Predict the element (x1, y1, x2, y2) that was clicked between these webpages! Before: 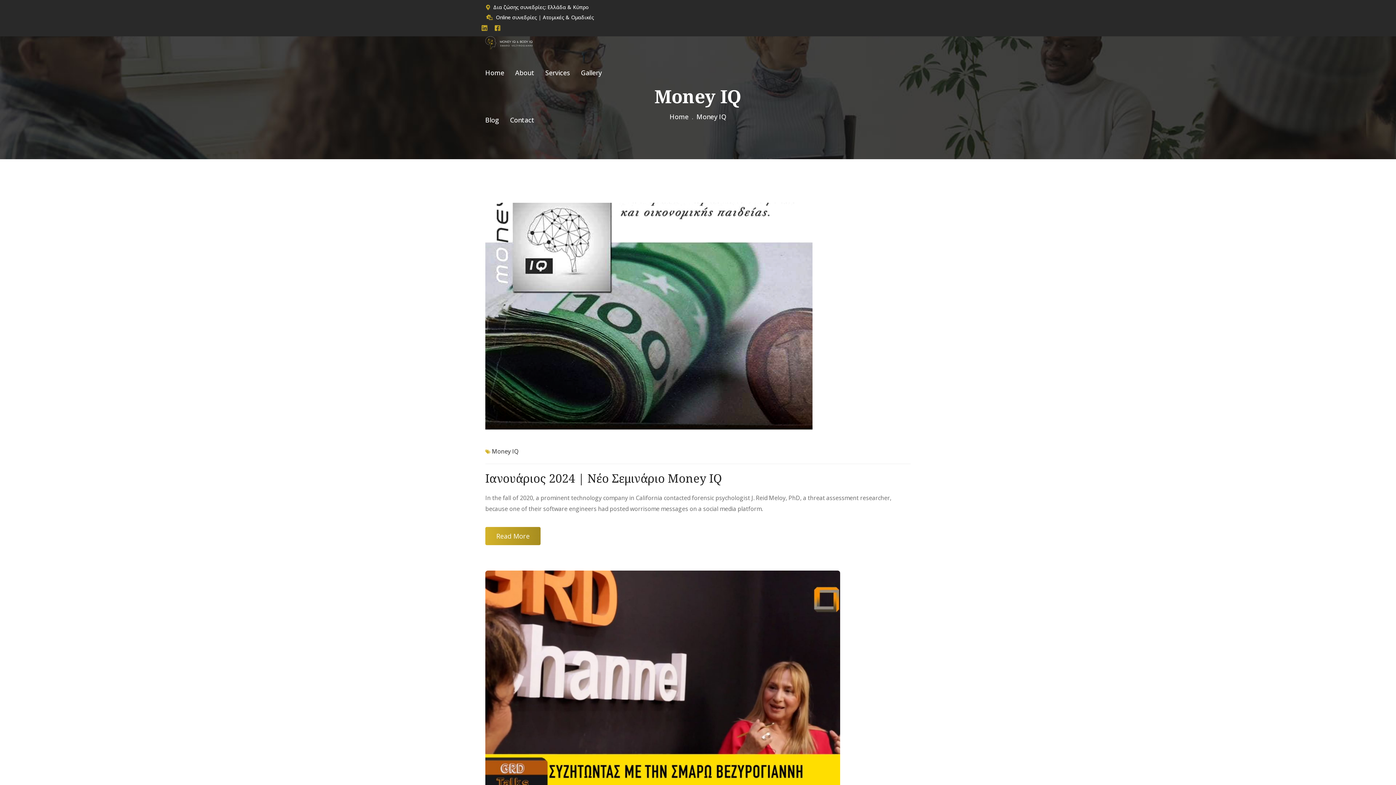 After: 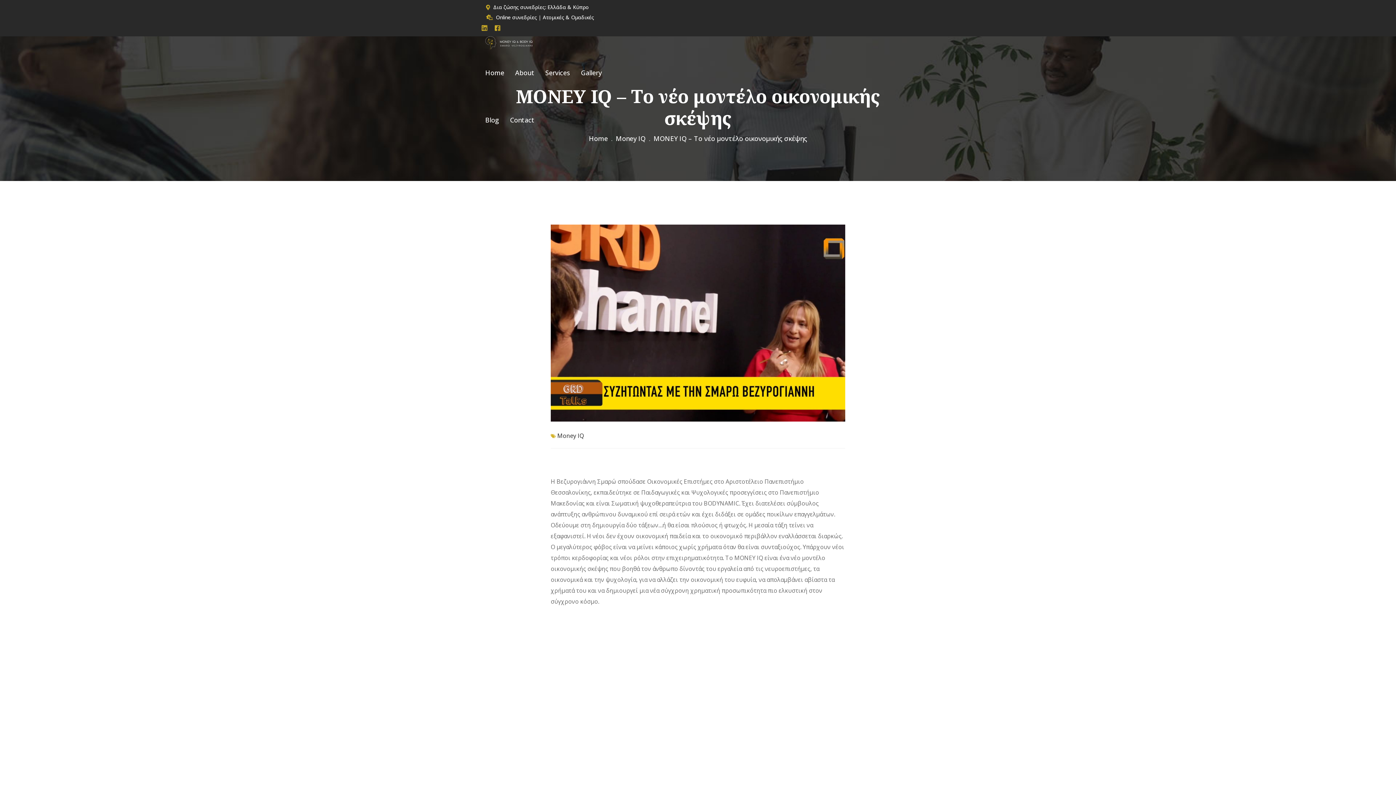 Action: bbox: (485, 685, 840, 693)